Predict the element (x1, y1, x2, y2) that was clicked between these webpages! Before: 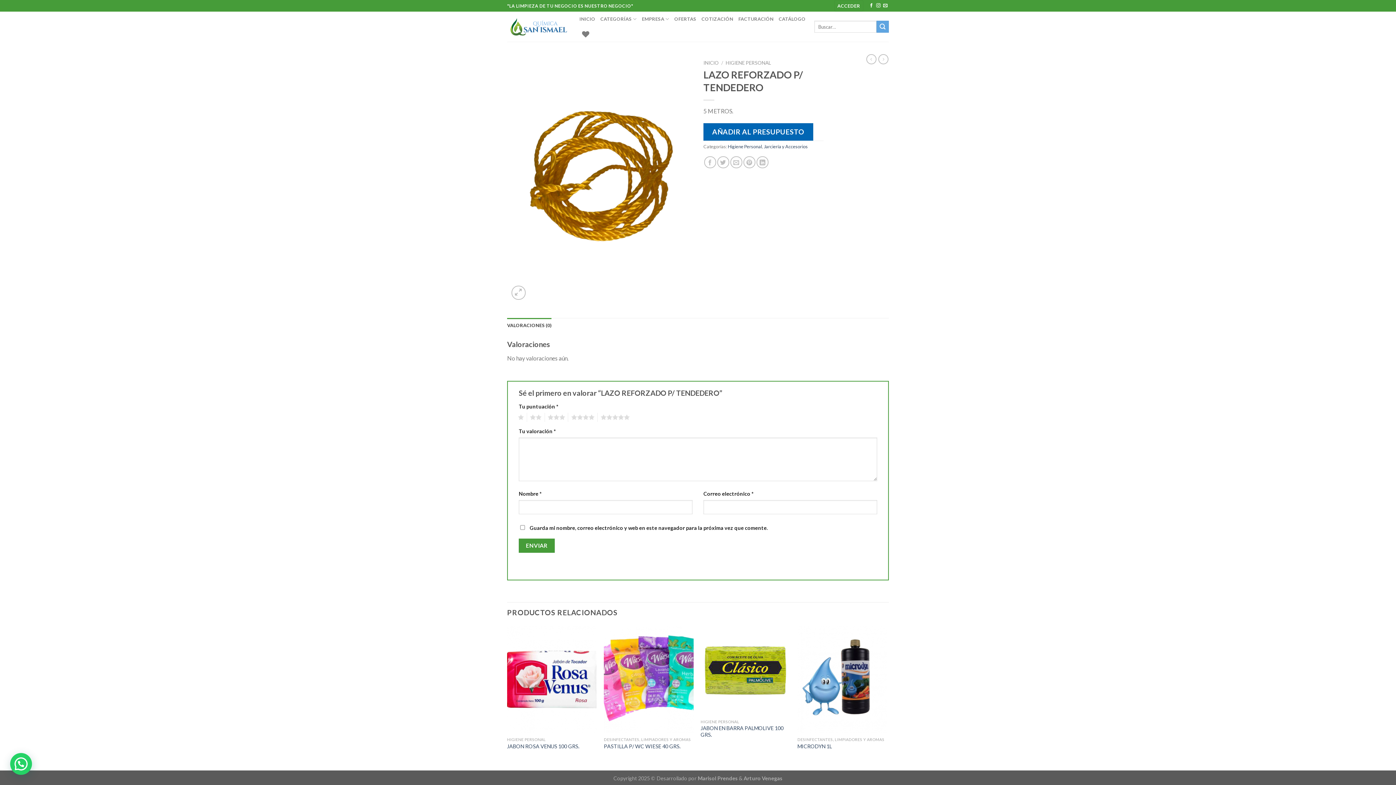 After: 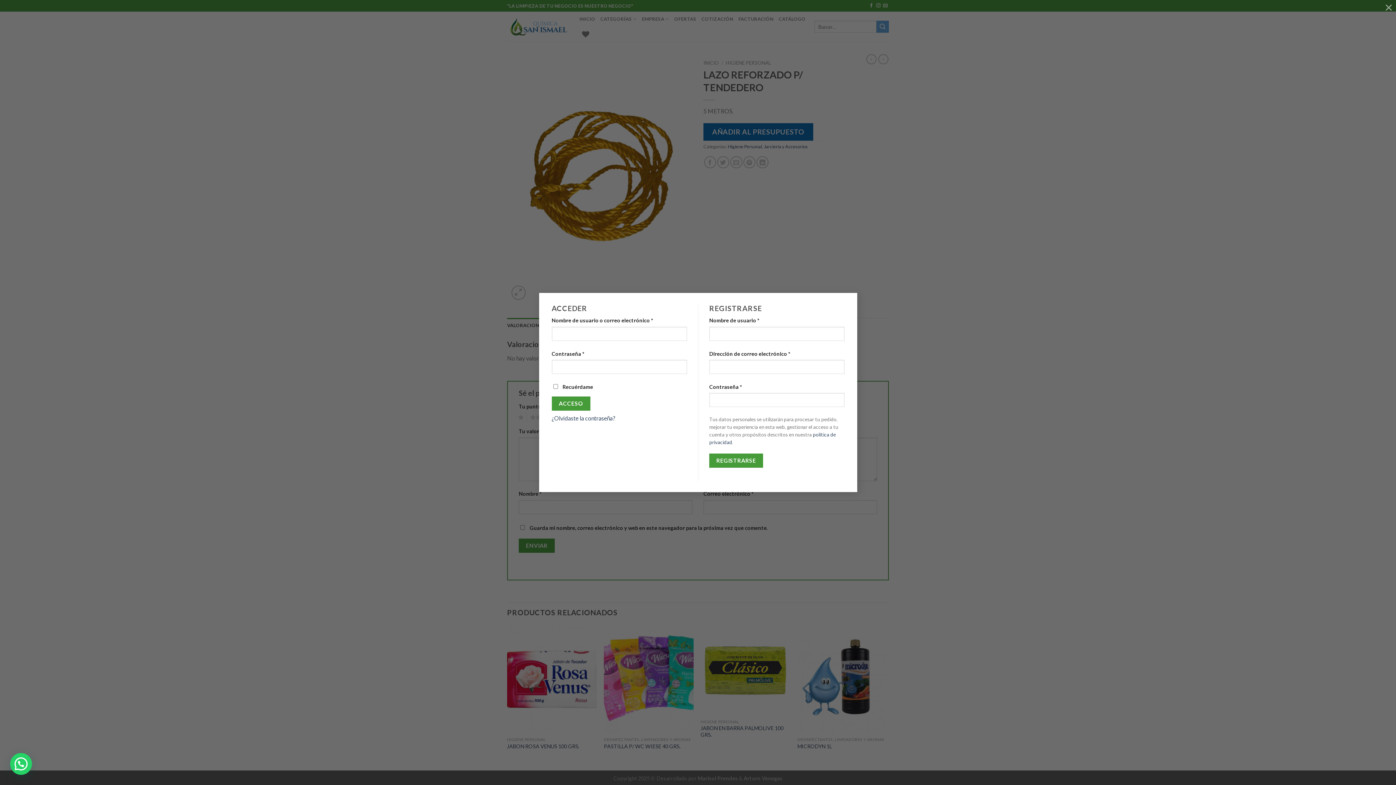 Action: bbox: (834, 0, 863, 11) label: ACCEDER